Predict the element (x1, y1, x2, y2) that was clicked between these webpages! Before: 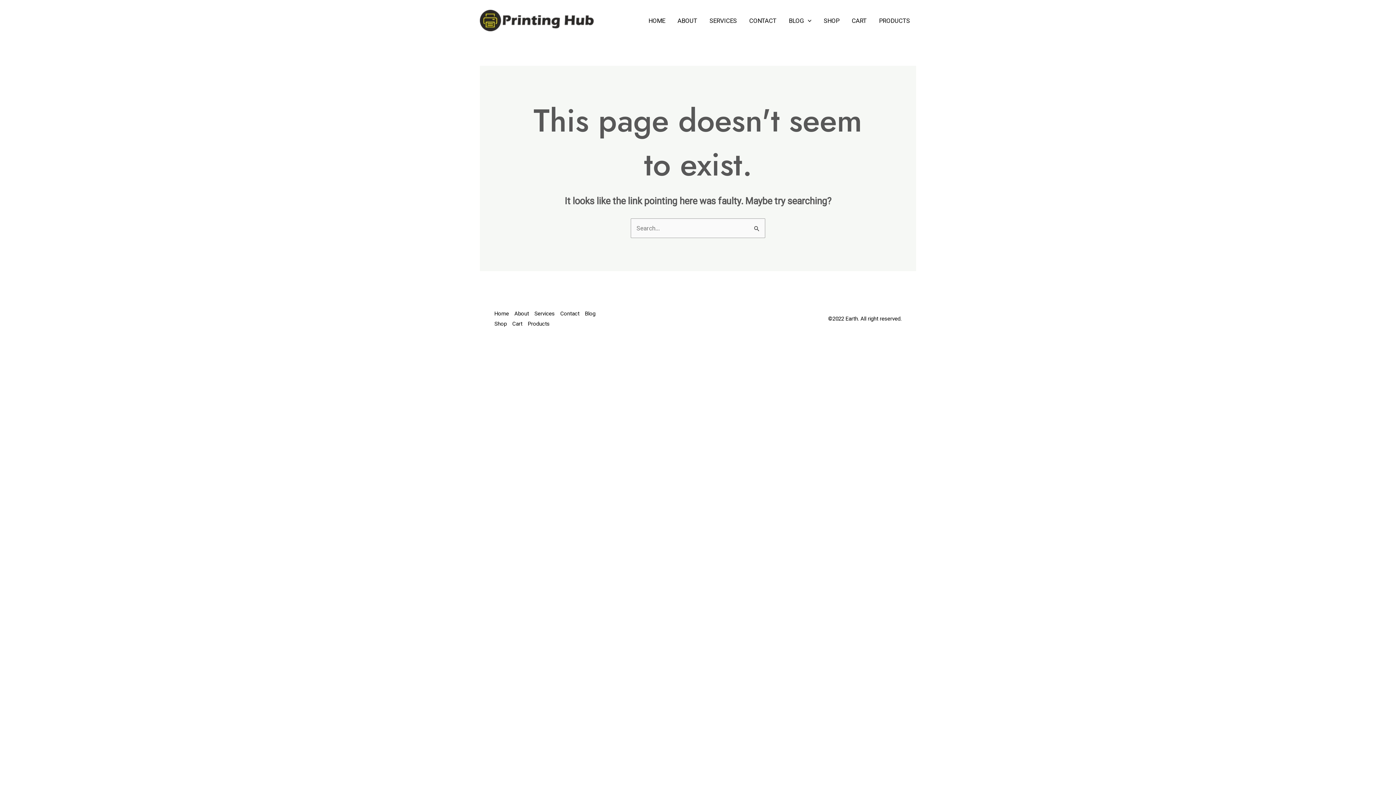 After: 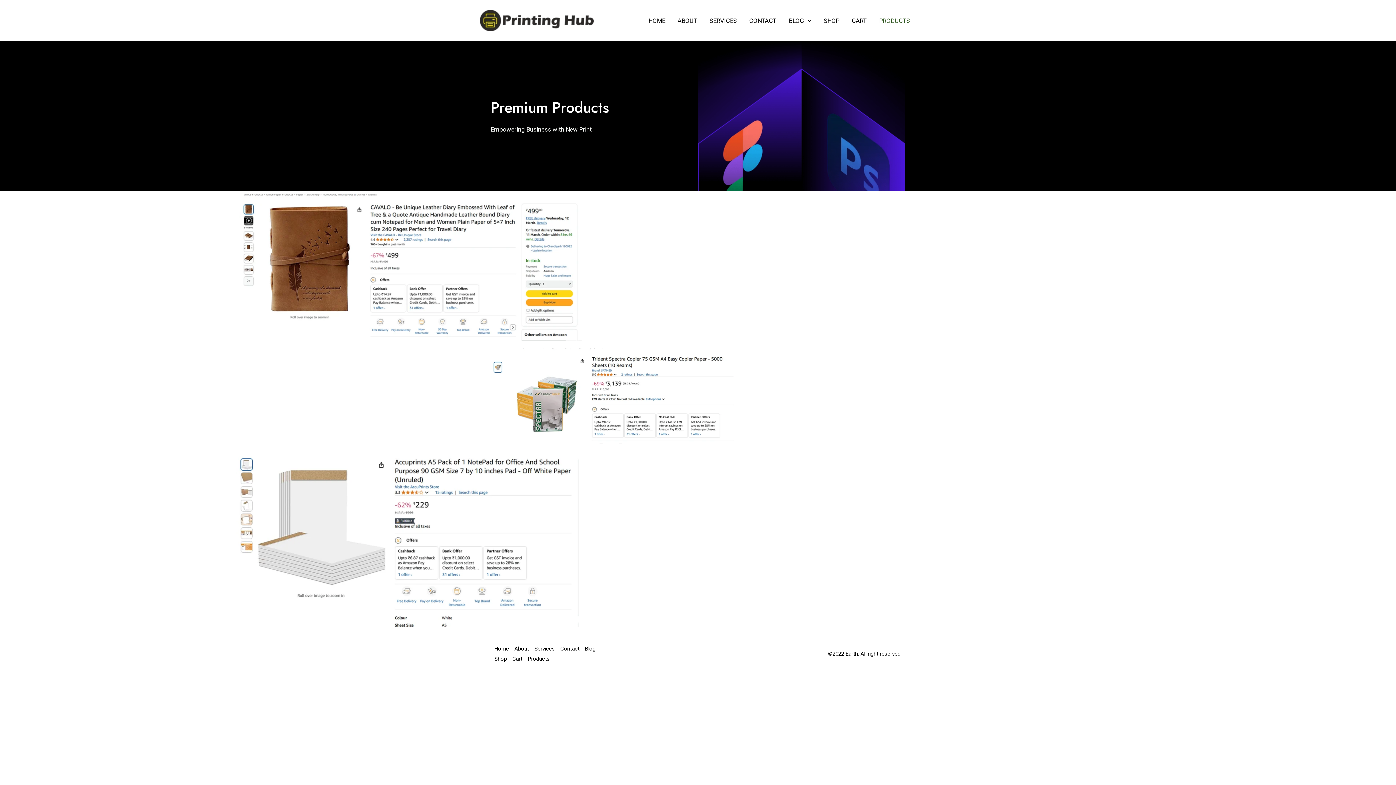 Action: label: Products bbox: (528, 318, 555, 329)